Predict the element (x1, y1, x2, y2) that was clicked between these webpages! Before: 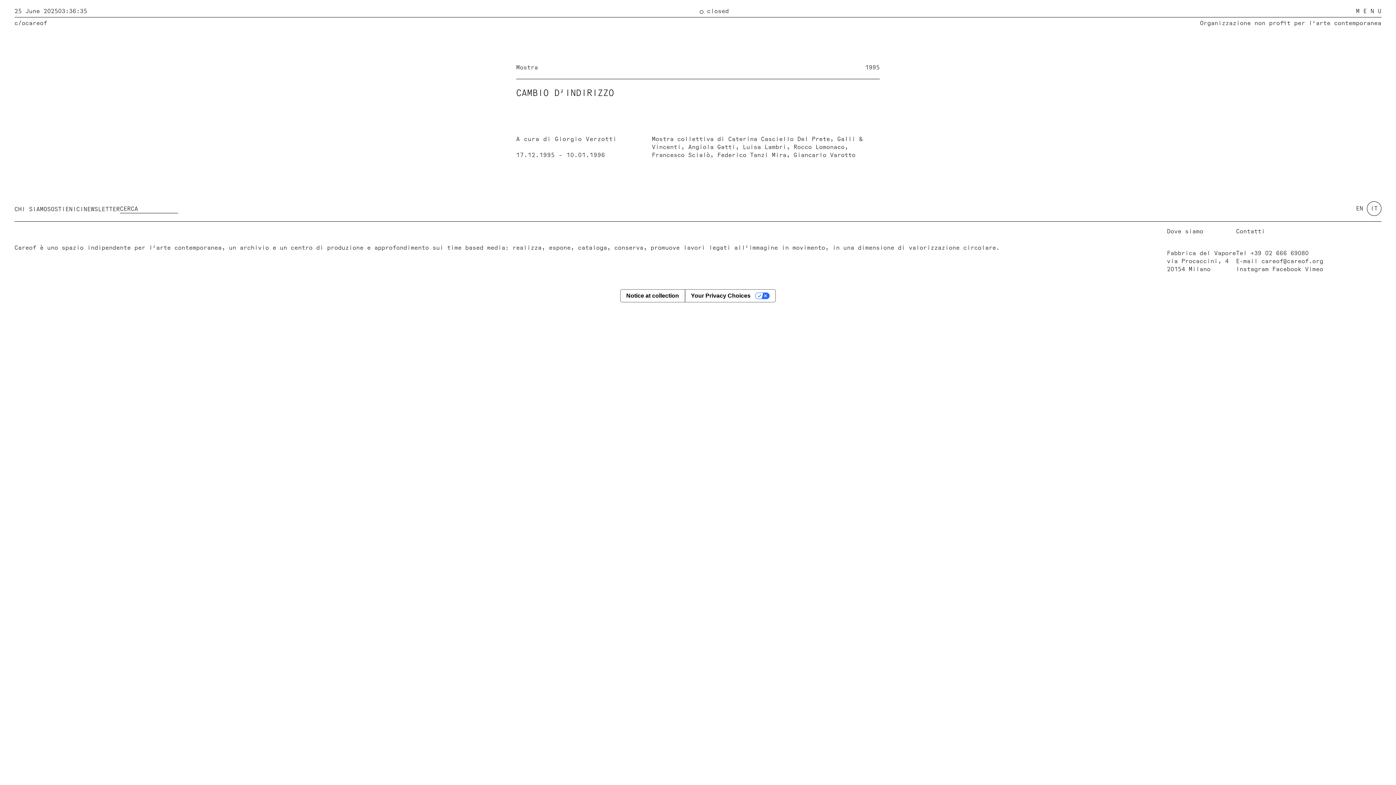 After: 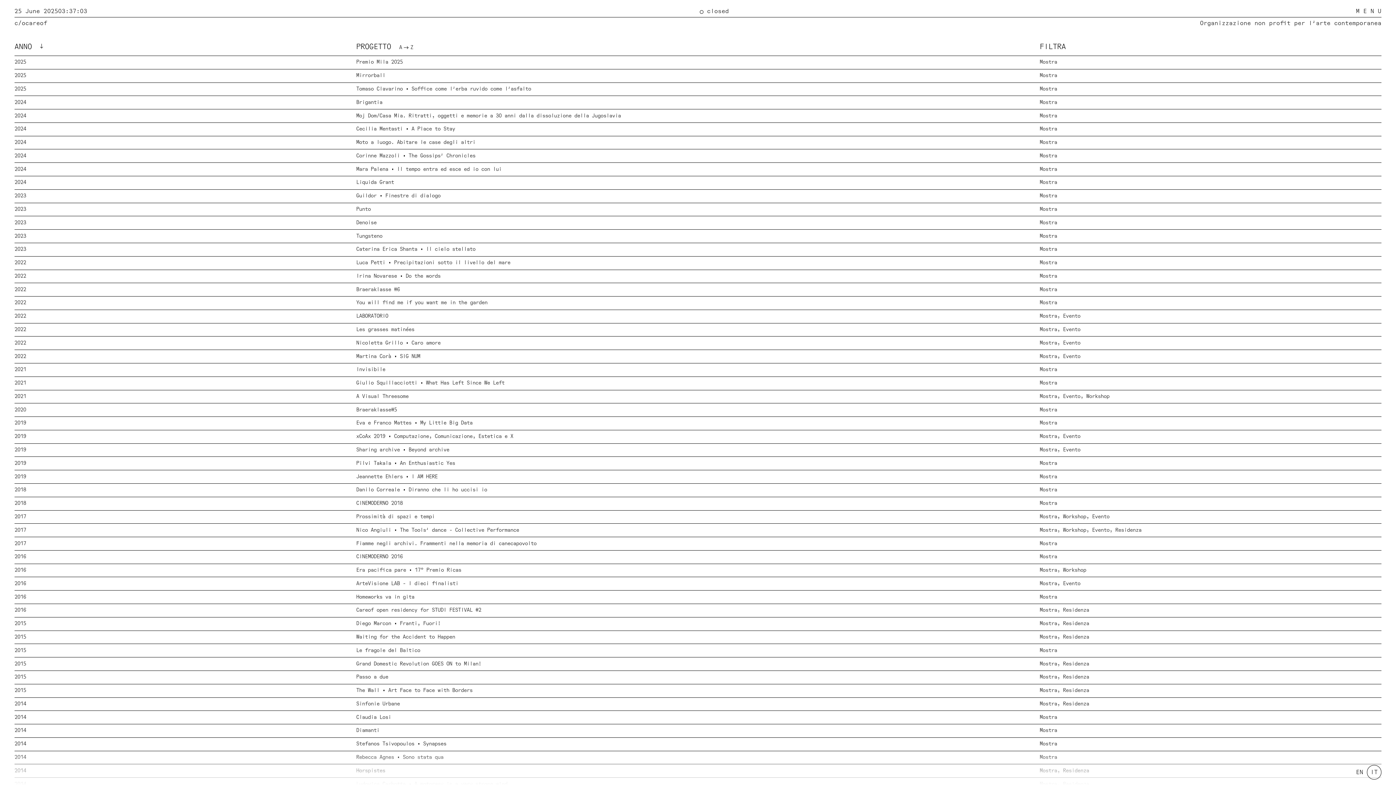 Action: bbox: (516, 64, 538, 70) label: Mostra